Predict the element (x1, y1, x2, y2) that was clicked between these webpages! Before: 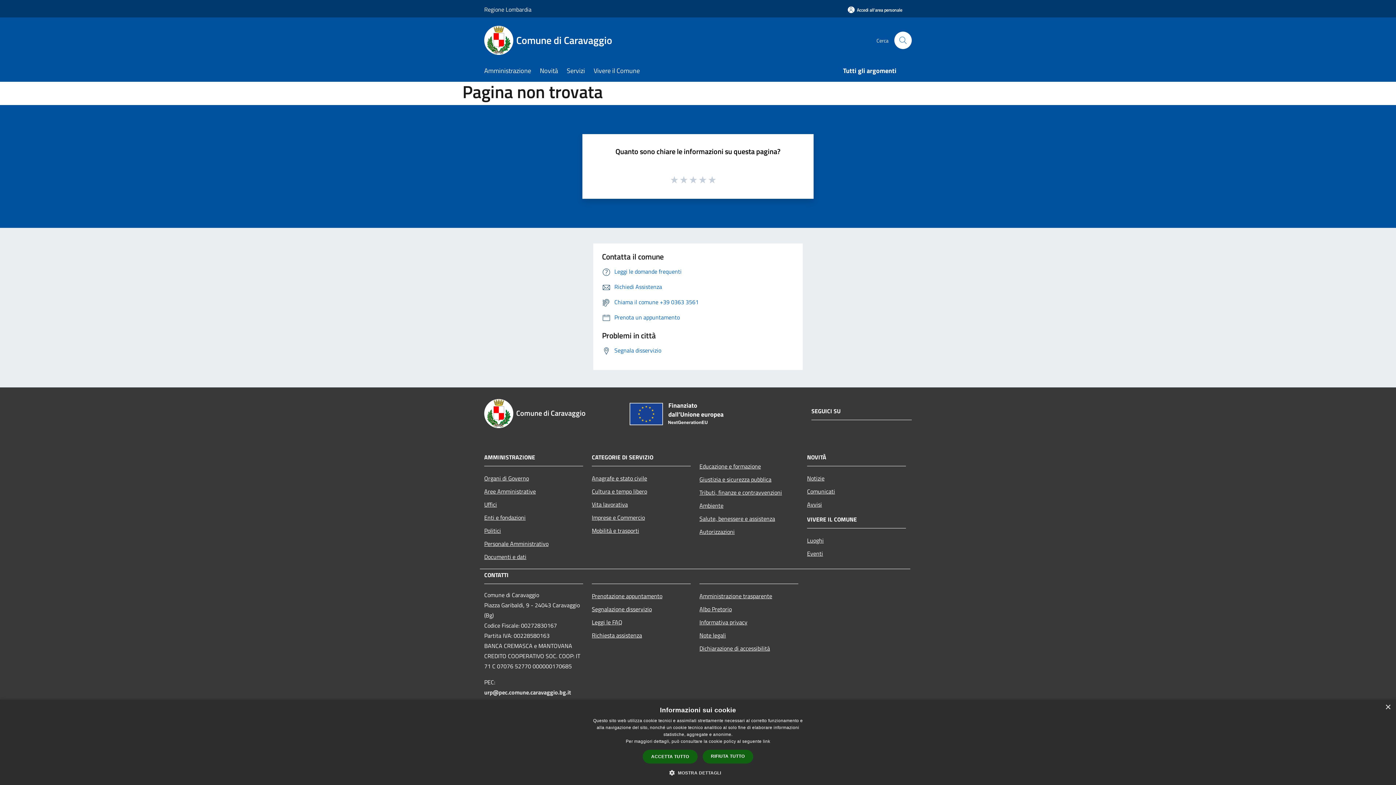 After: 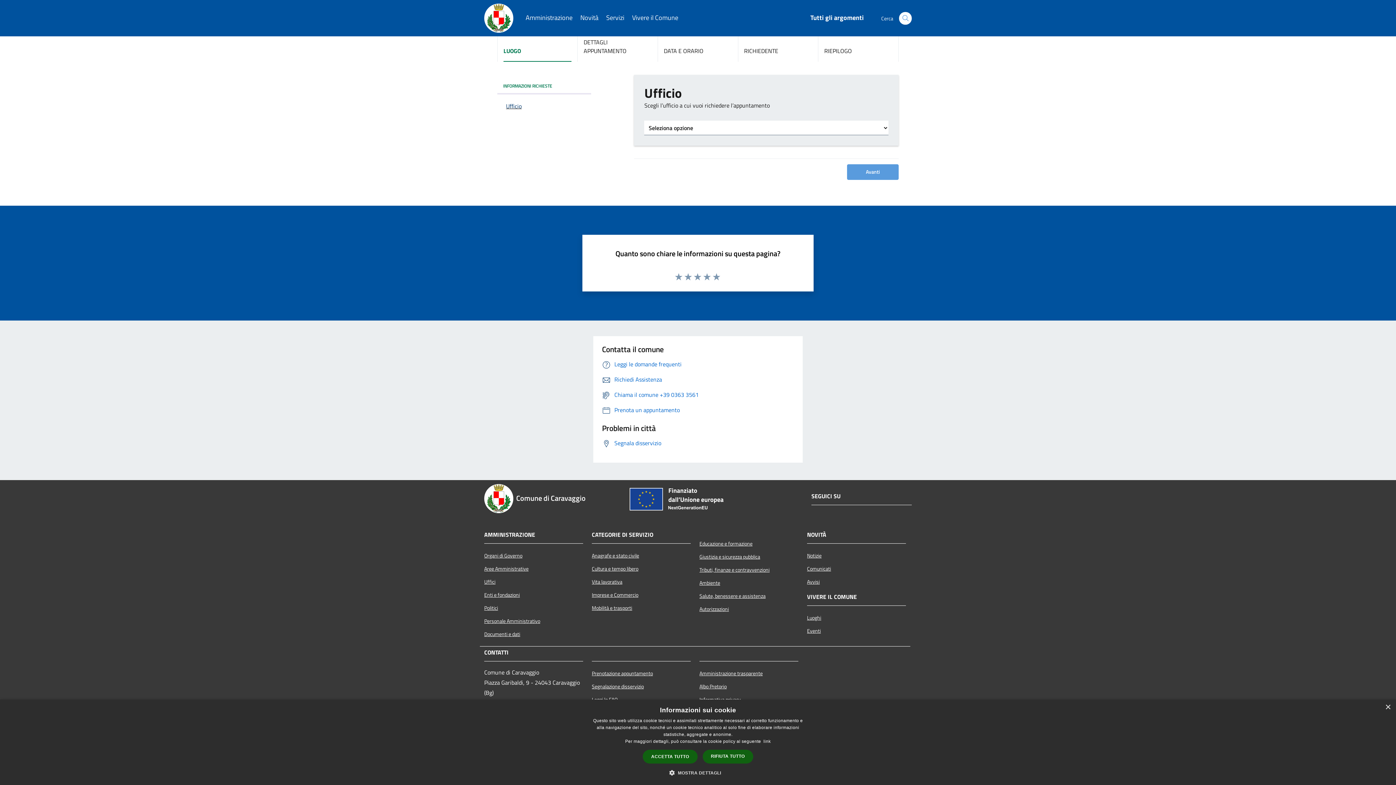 Action: label: Prenotazione appuntamento bbox: (592, 589, 690, 602)